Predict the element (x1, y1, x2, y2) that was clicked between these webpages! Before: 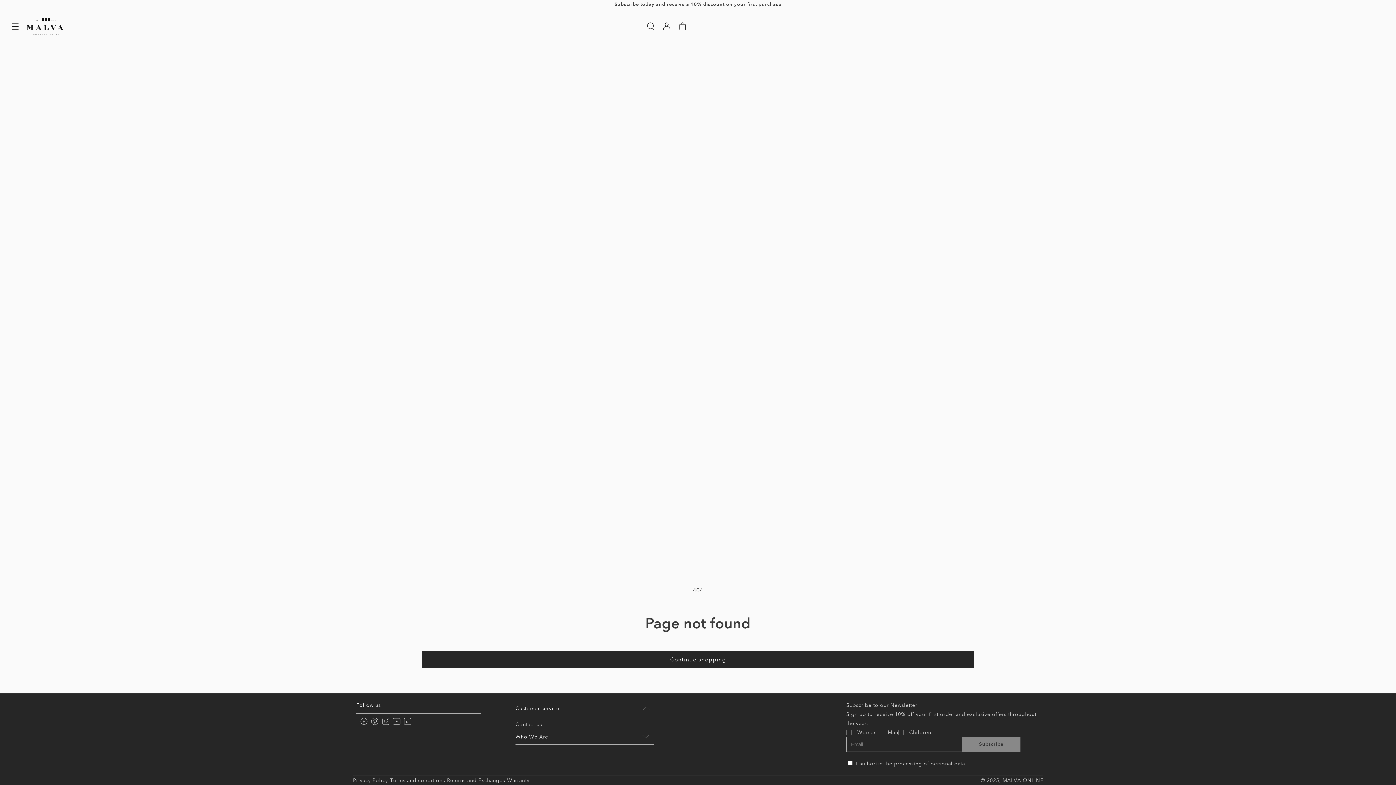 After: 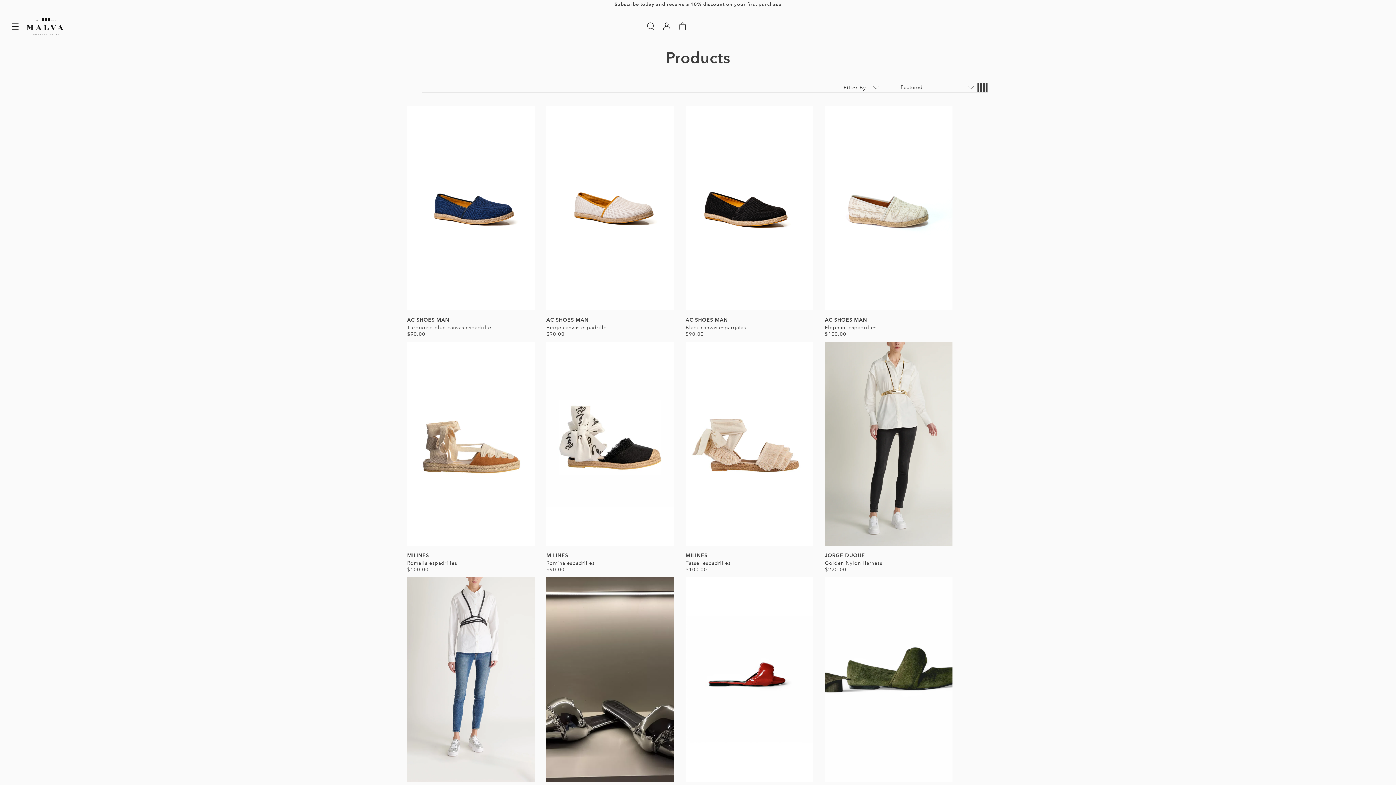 Action: bbox: (421, 651, 974, 668) label: Continue shopping